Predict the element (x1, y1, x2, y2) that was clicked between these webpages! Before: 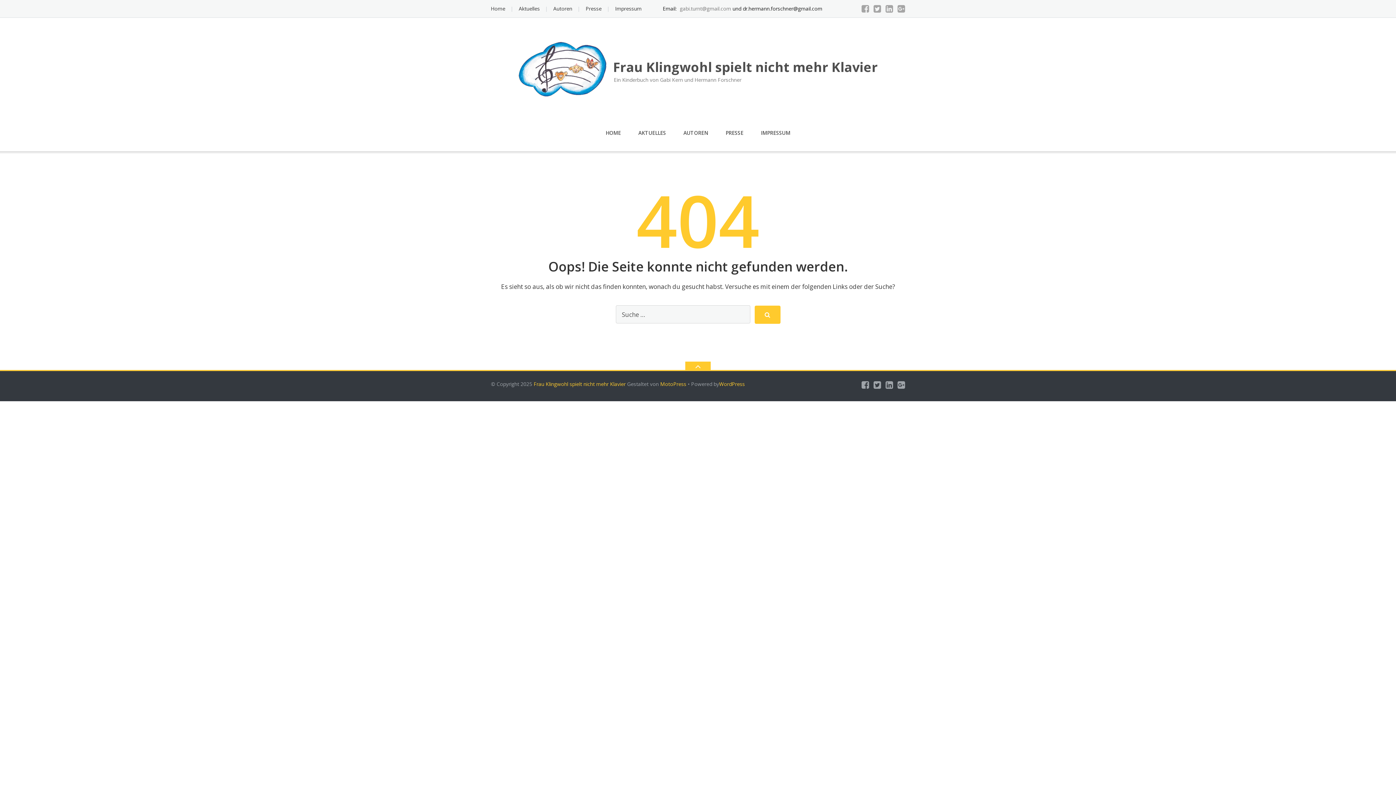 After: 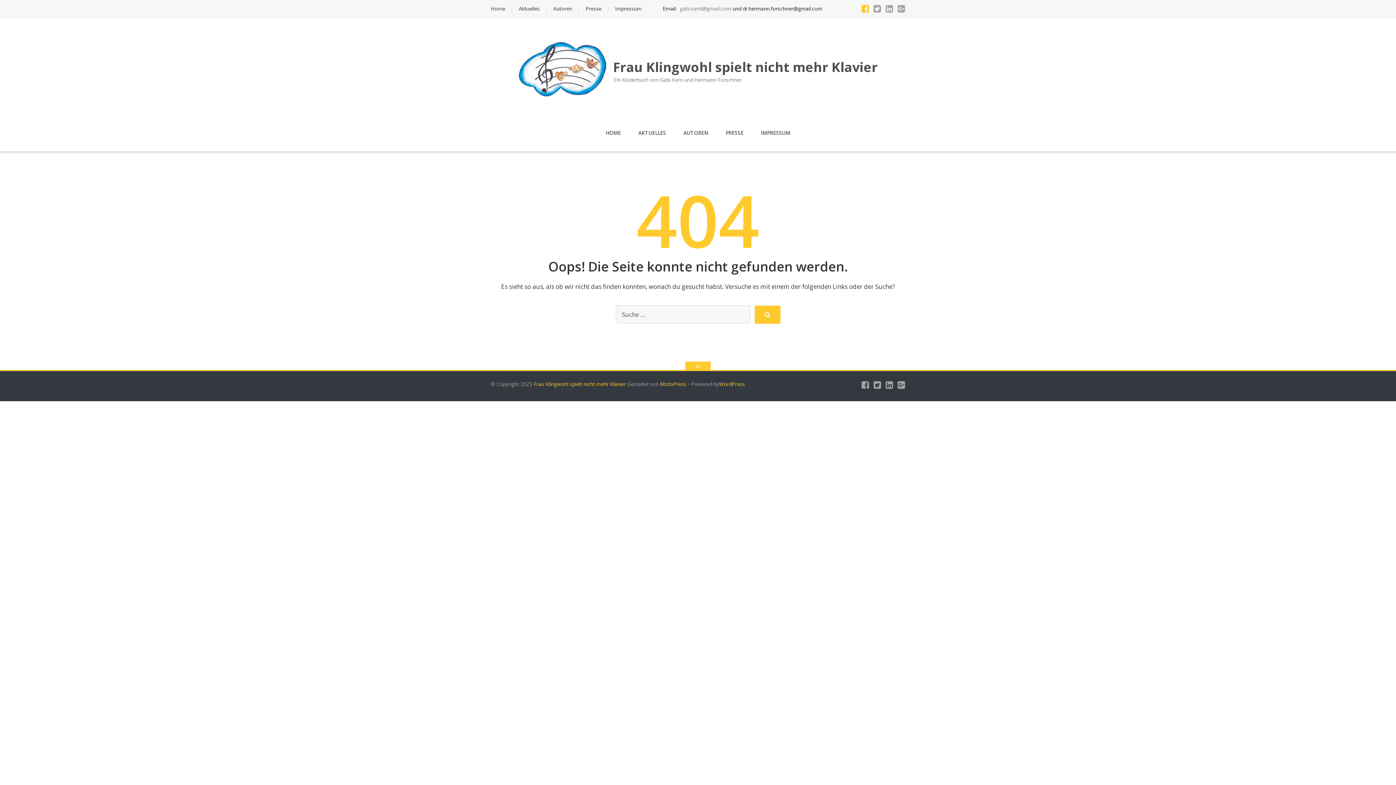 Action: bbox: (861, 4, 869, 13)